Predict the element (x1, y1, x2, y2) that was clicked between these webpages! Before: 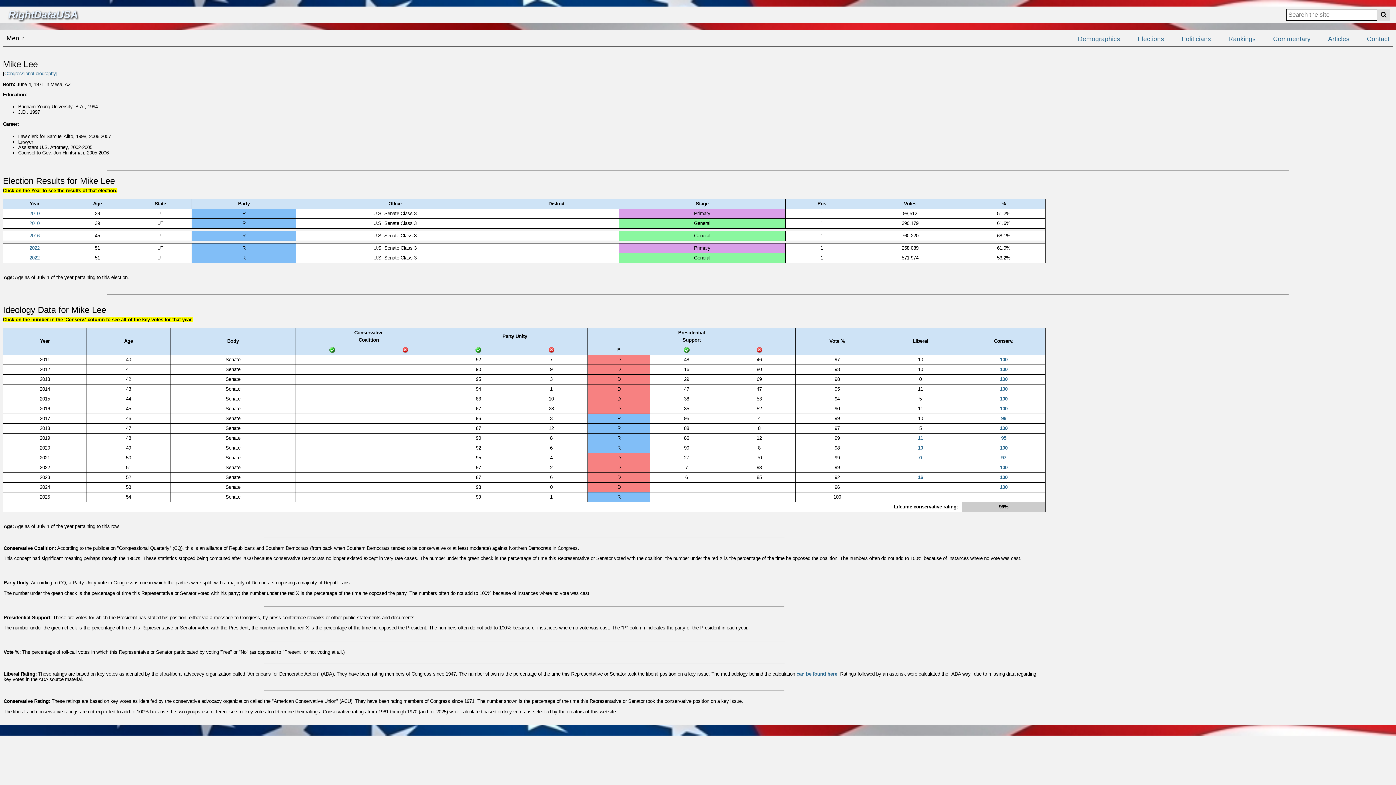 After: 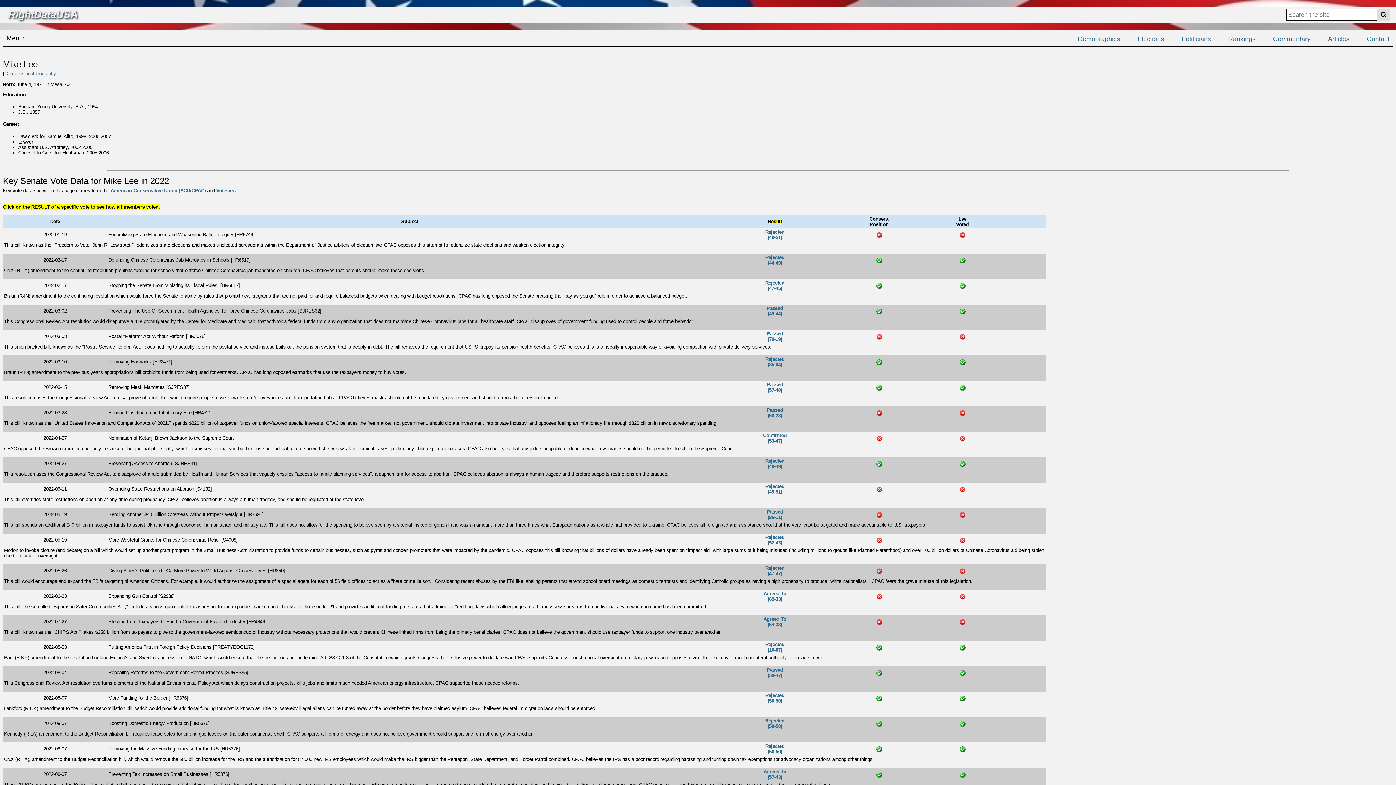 Action: bbox: (1000, 464, 1007, 470) label: 100